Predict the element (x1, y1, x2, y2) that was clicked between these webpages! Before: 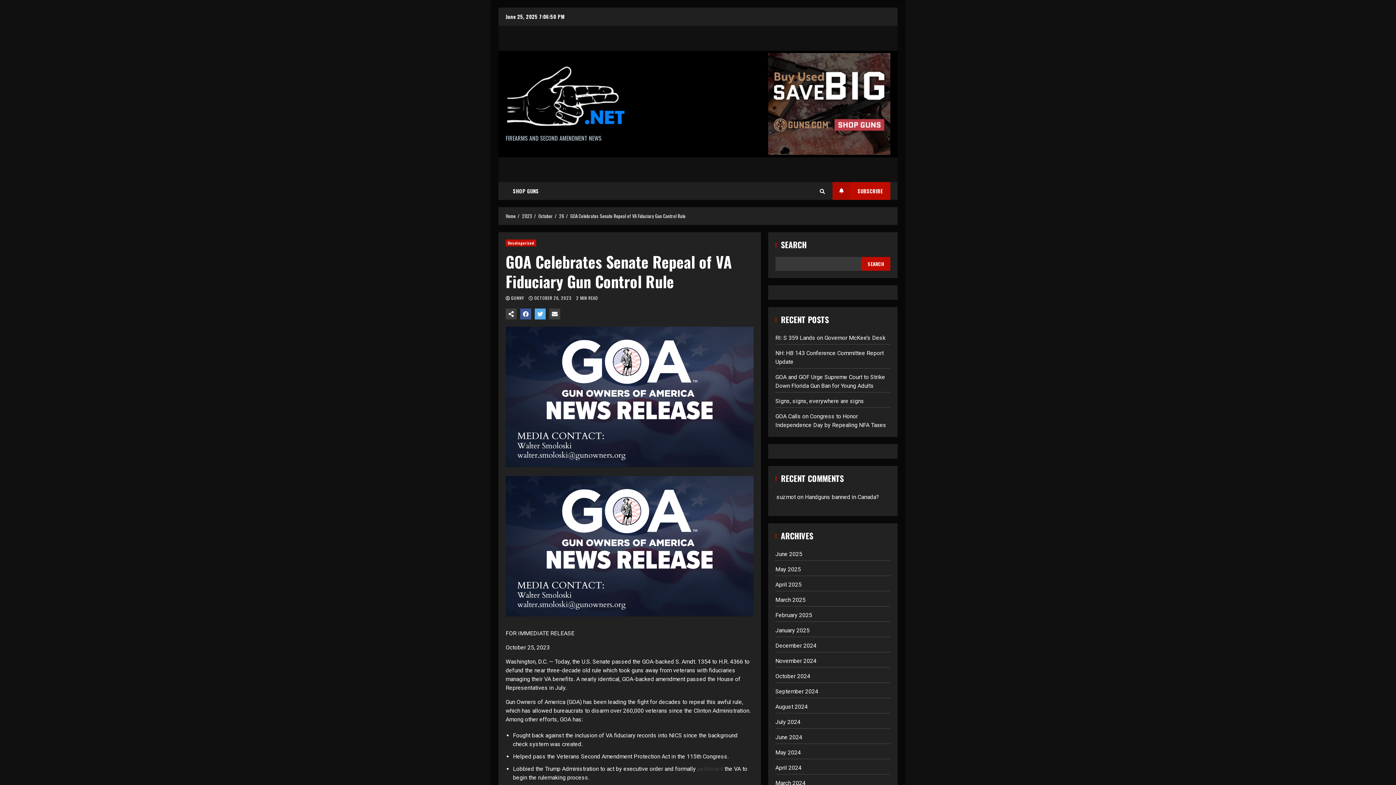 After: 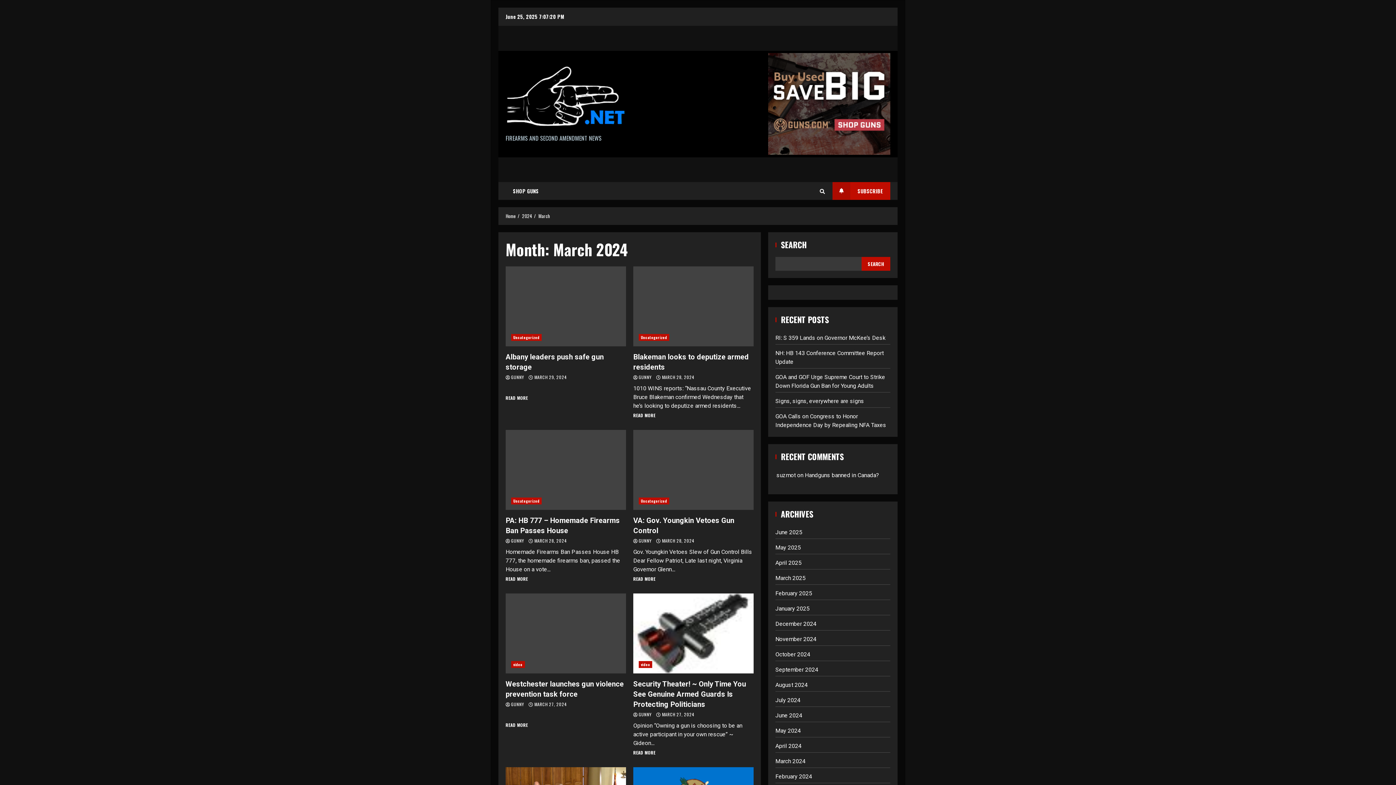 Action: bbox: (775, 780, 805, 786) label: March 2024